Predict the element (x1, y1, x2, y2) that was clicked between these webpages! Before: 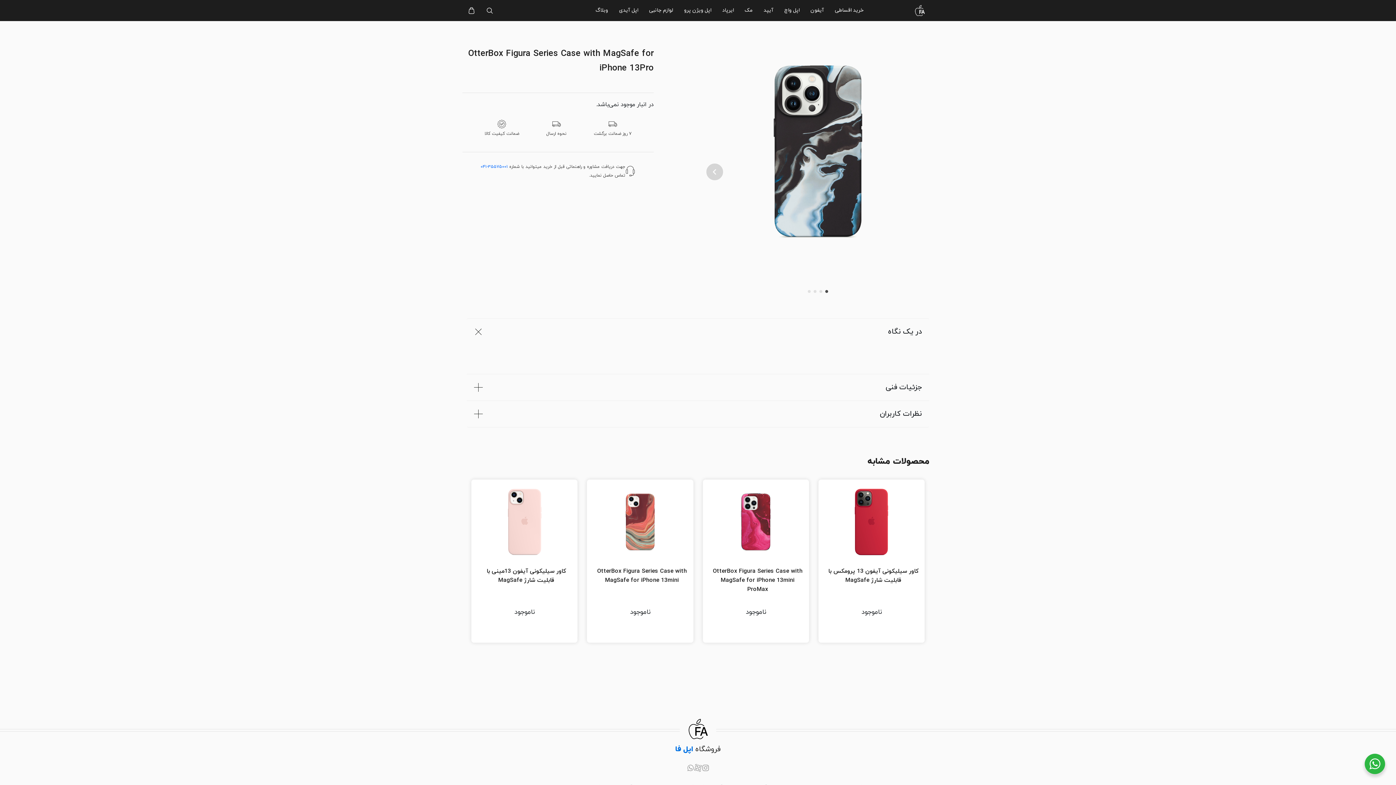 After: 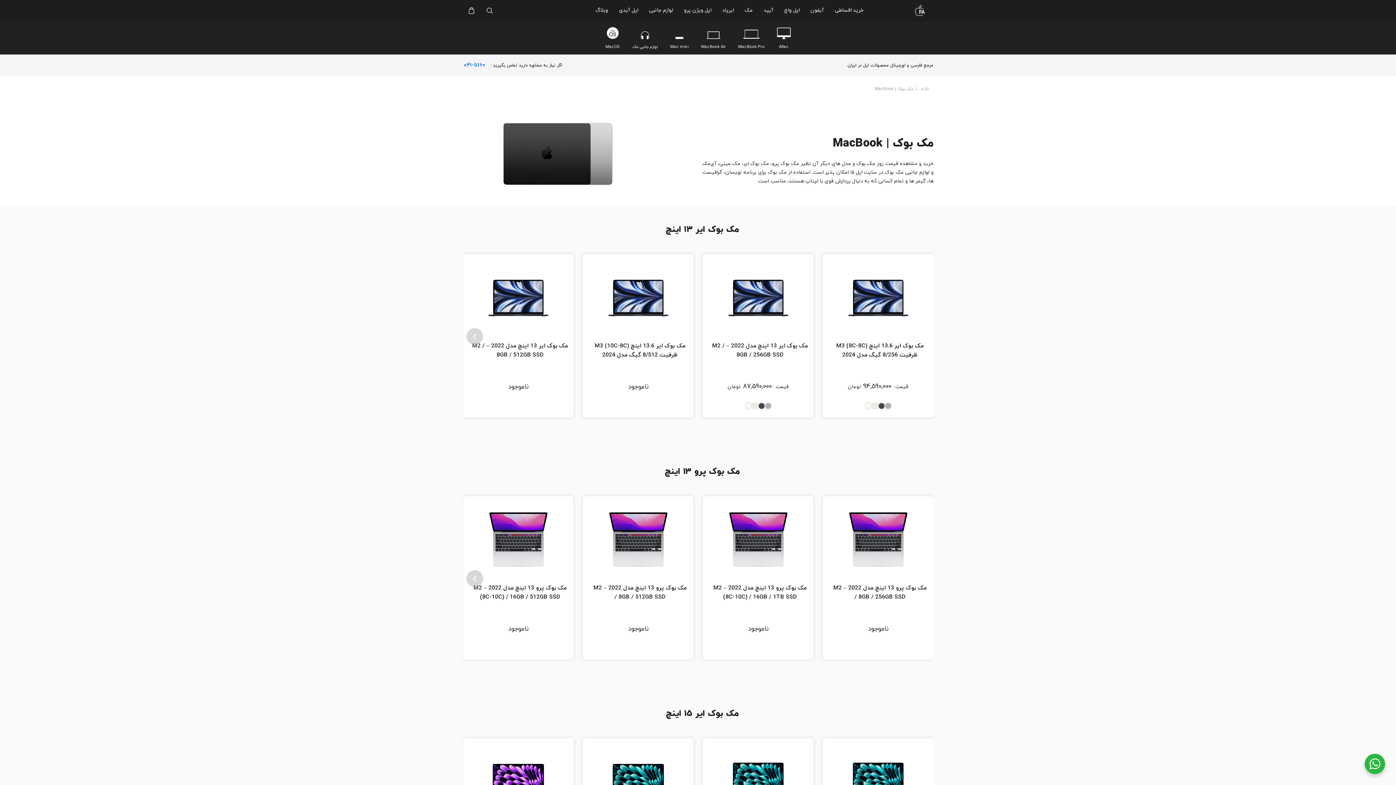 Action: label: مک bbox: (744, 1, 752, 20)